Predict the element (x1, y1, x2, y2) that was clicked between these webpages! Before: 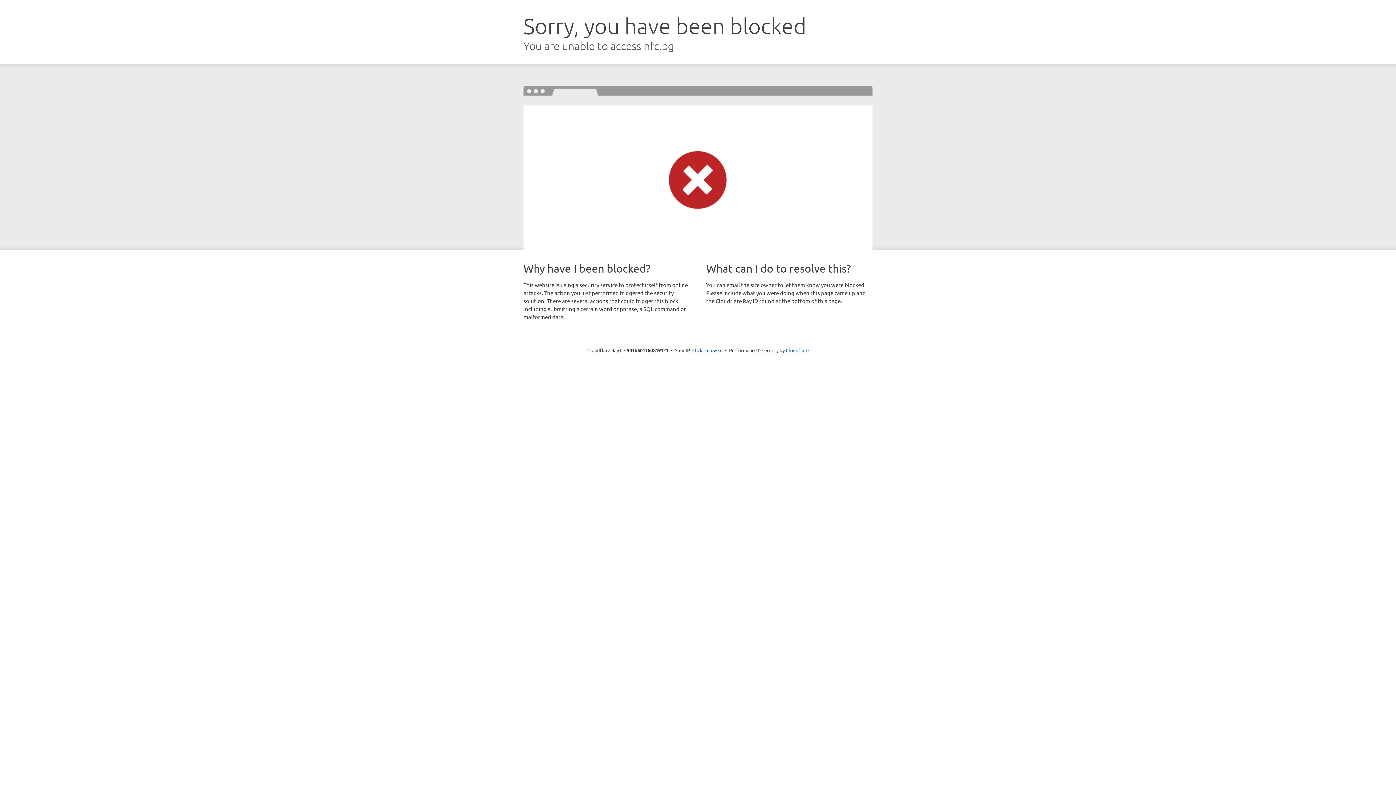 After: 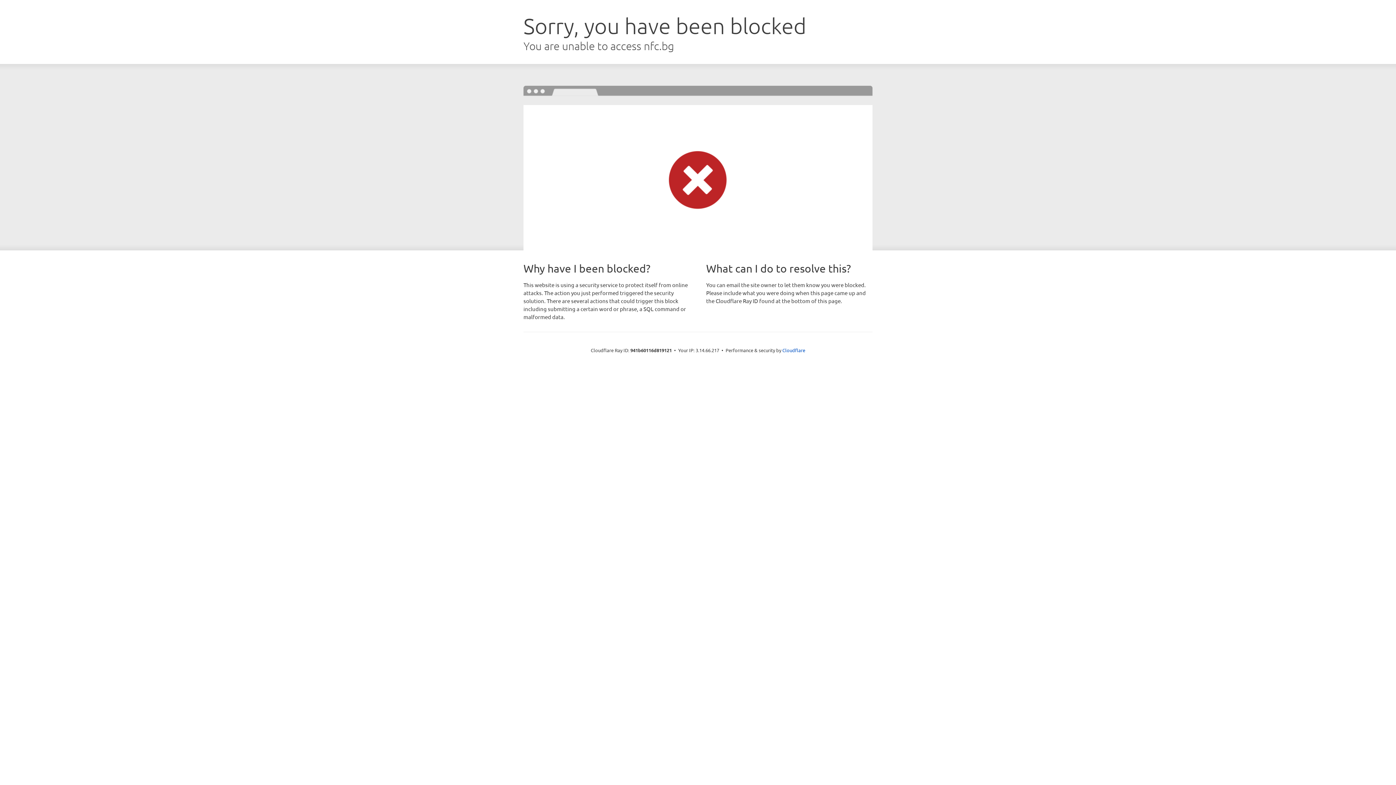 Action: bbox: (692, 346, 722, 353) label: Click to reveal